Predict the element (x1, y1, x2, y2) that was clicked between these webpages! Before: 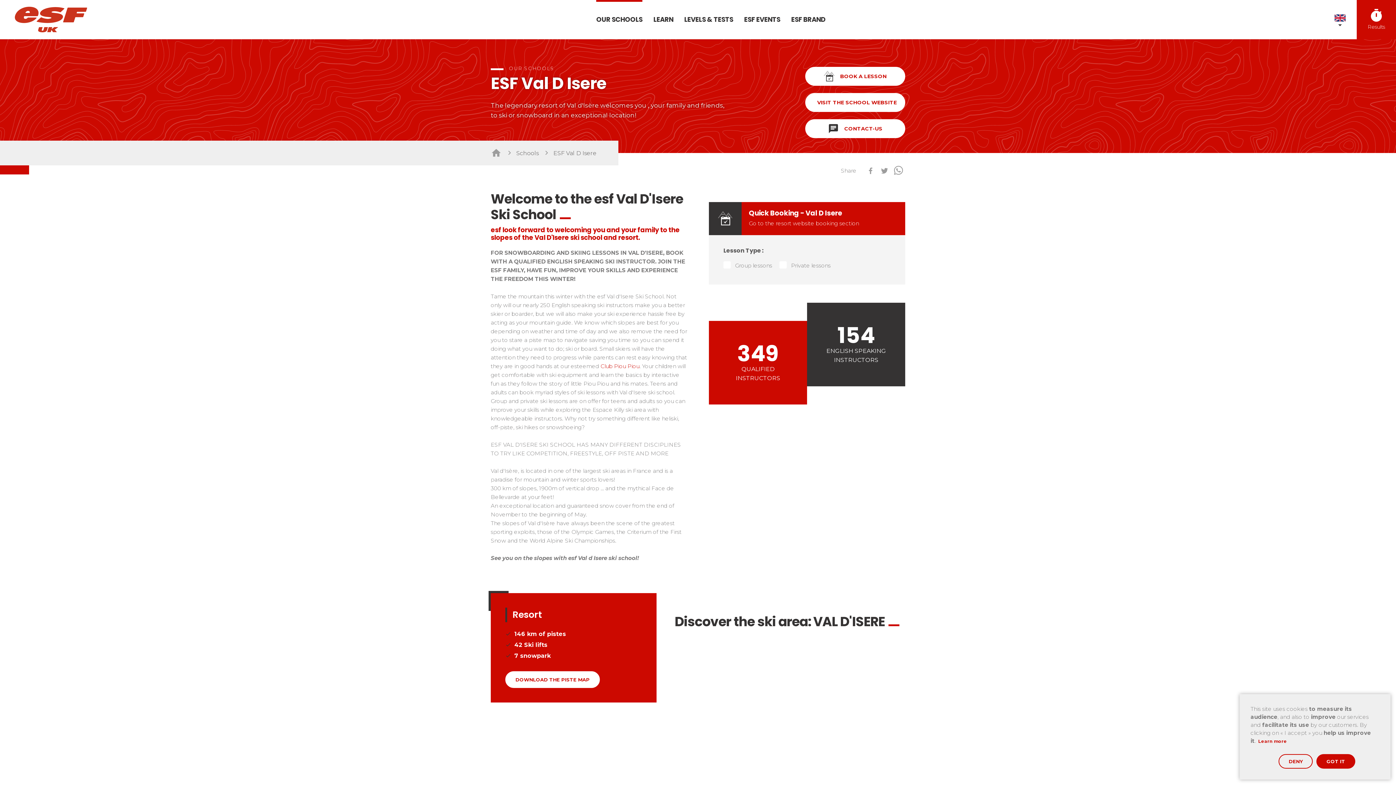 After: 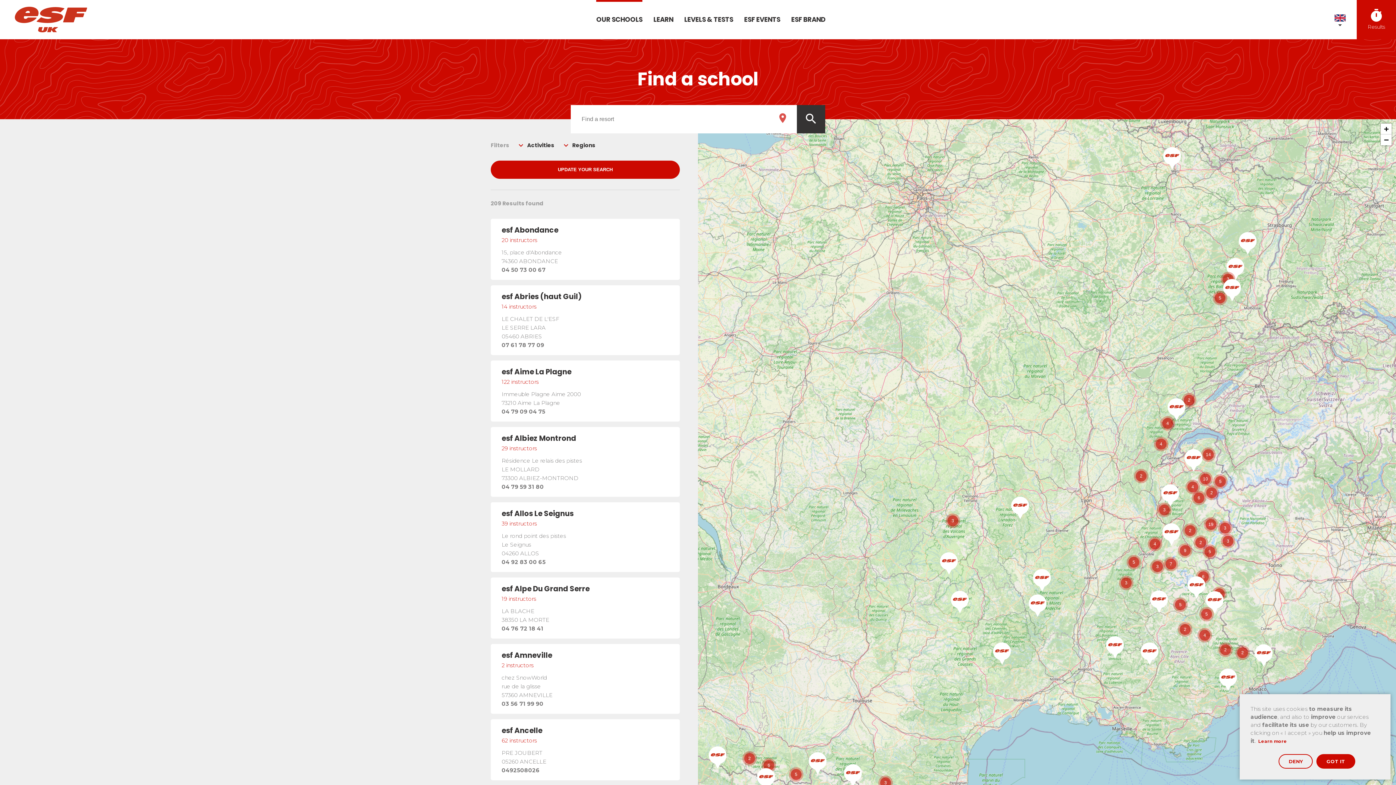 Action: label: Schools bbox: (509, 148, 546, 157)